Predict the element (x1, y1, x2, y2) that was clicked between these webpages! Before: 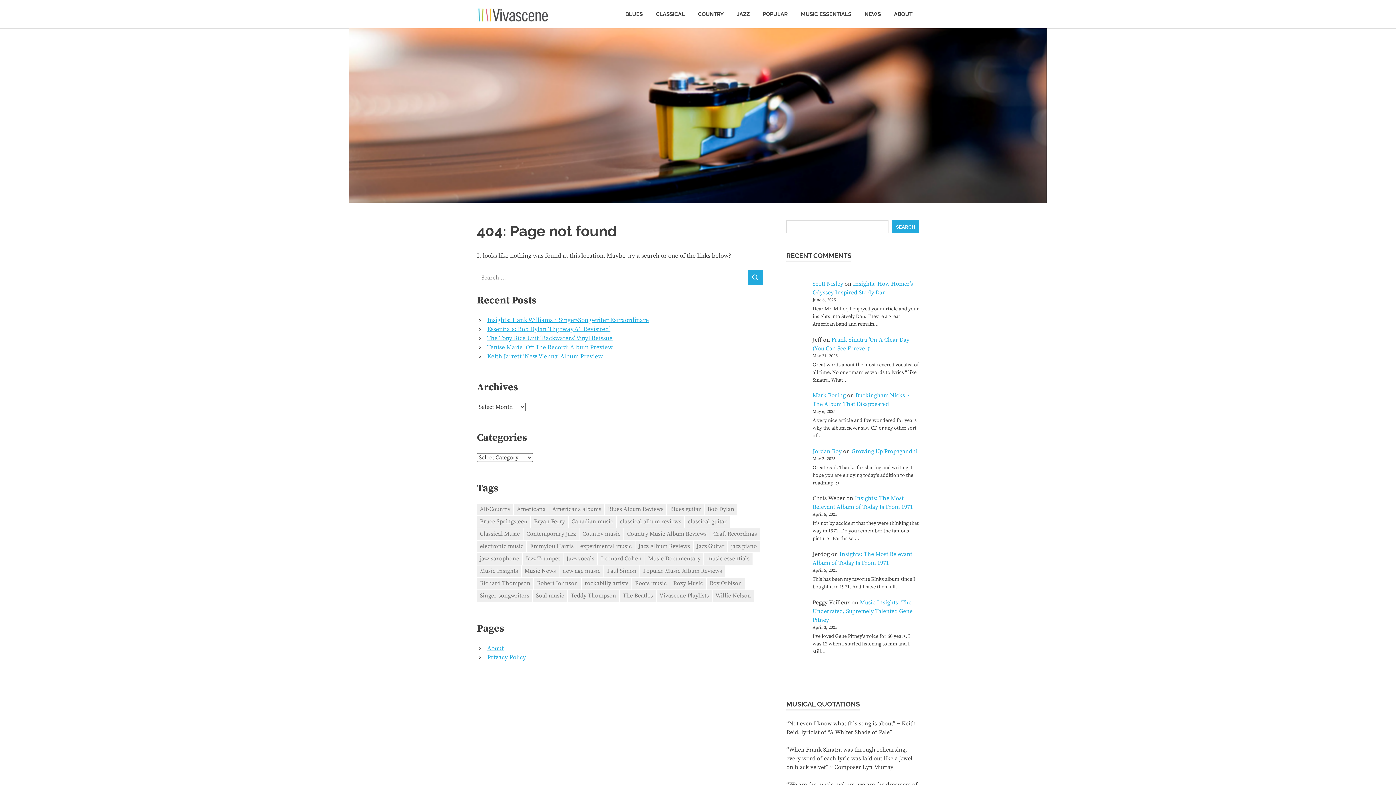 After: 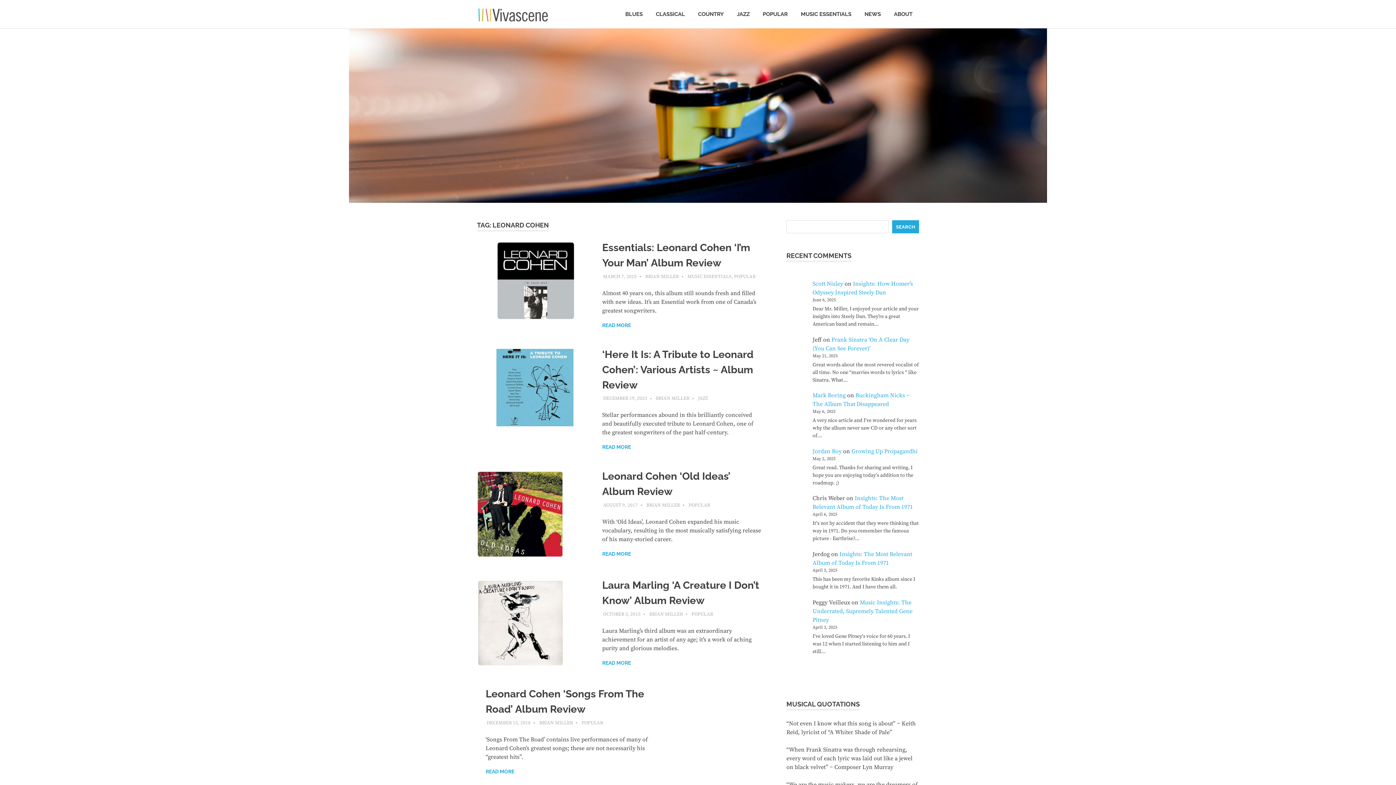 Action: bbox: (598, 553, 644, 565) label: Leonard Cohen (5 items)